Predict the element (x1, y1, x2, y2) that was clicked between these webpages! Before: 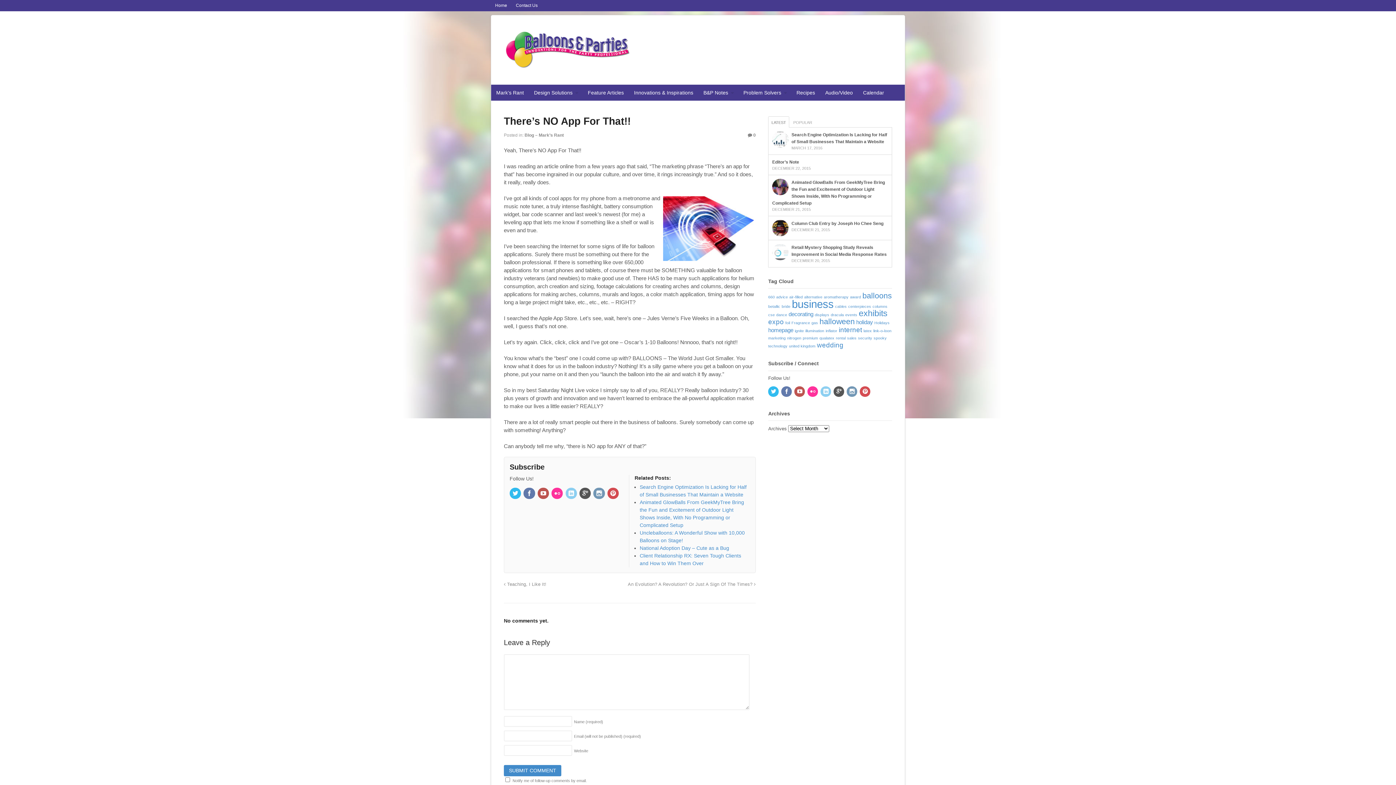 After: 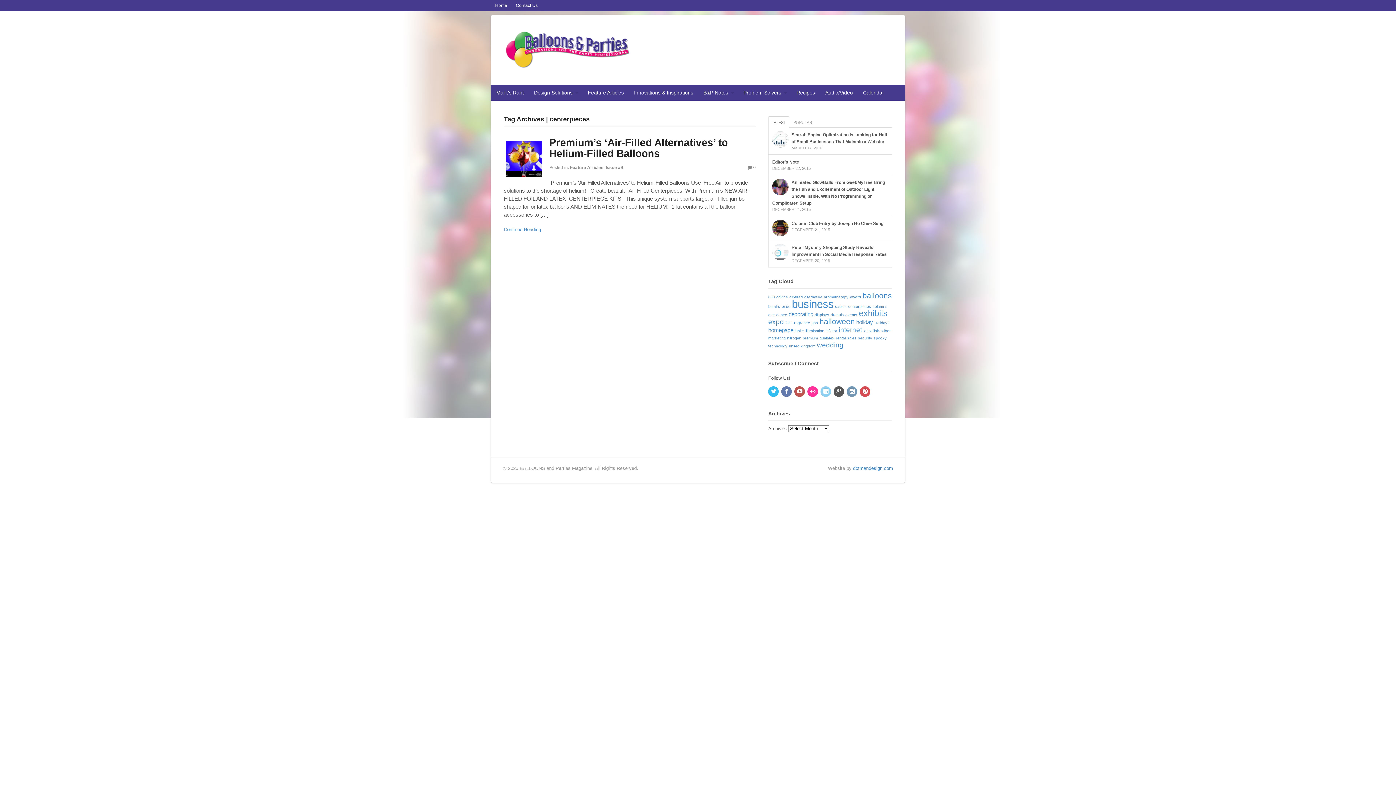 Action: bbox: (848, 304, 871, 308) label: centerpieces